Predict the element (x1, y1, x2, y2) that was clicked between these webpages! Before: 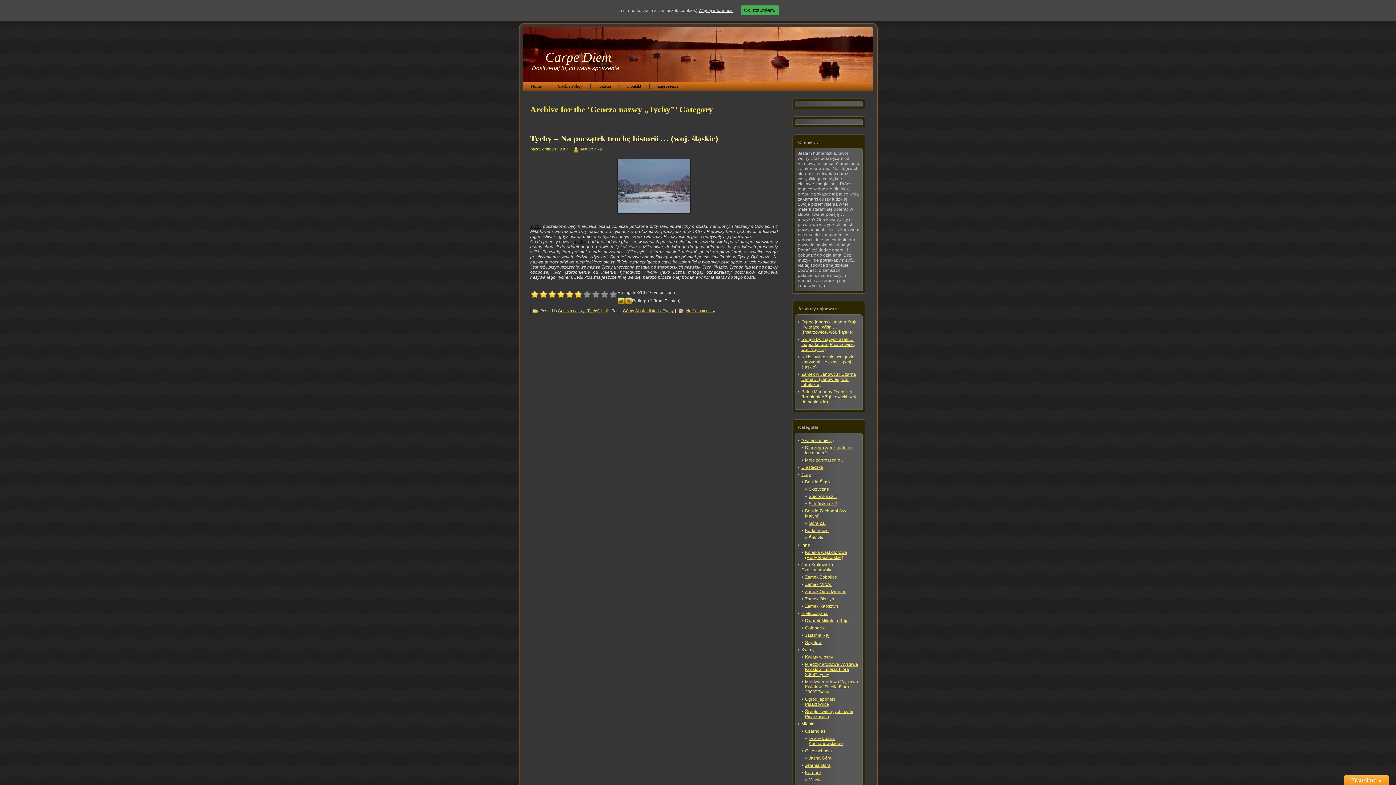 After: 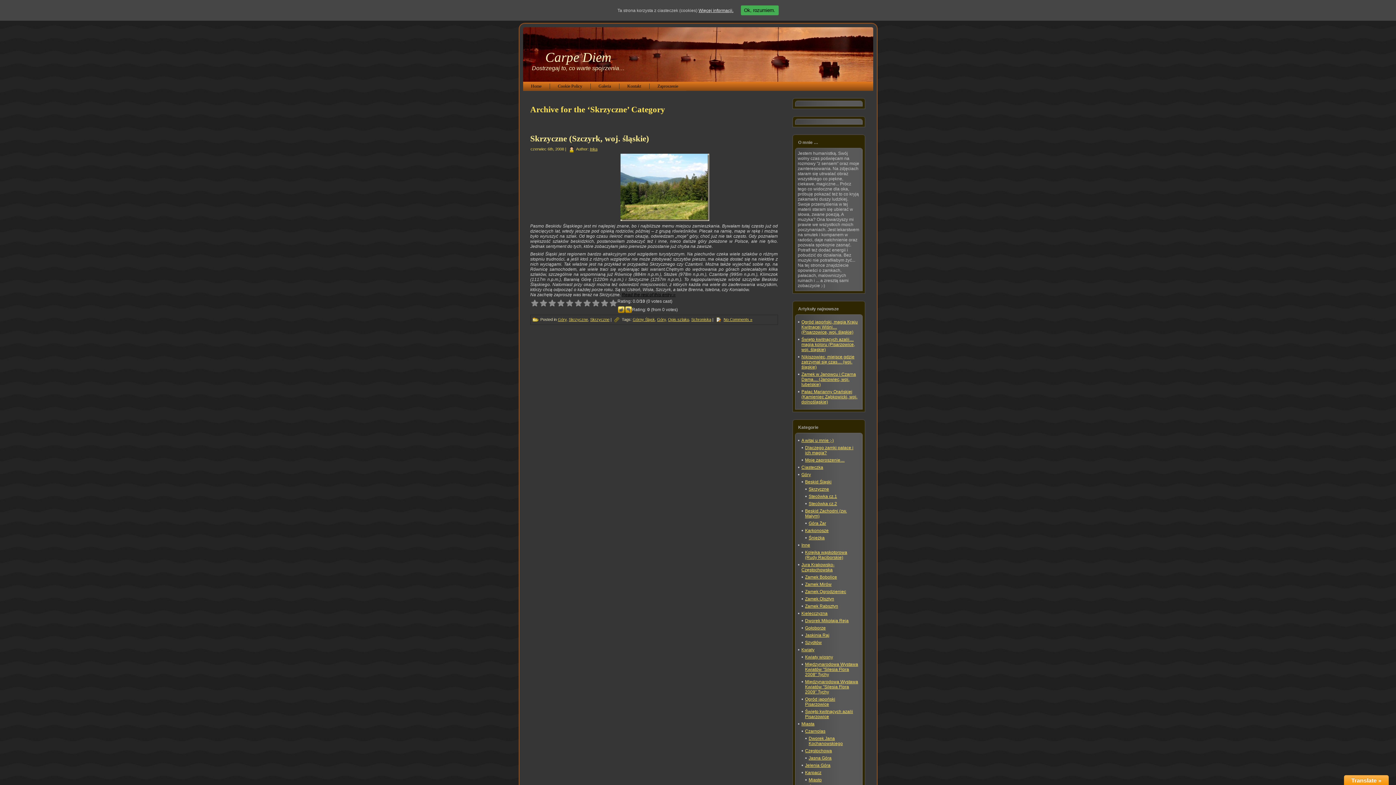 Action: label: Skrzyczne bbox: (808, 486, 829, 492)